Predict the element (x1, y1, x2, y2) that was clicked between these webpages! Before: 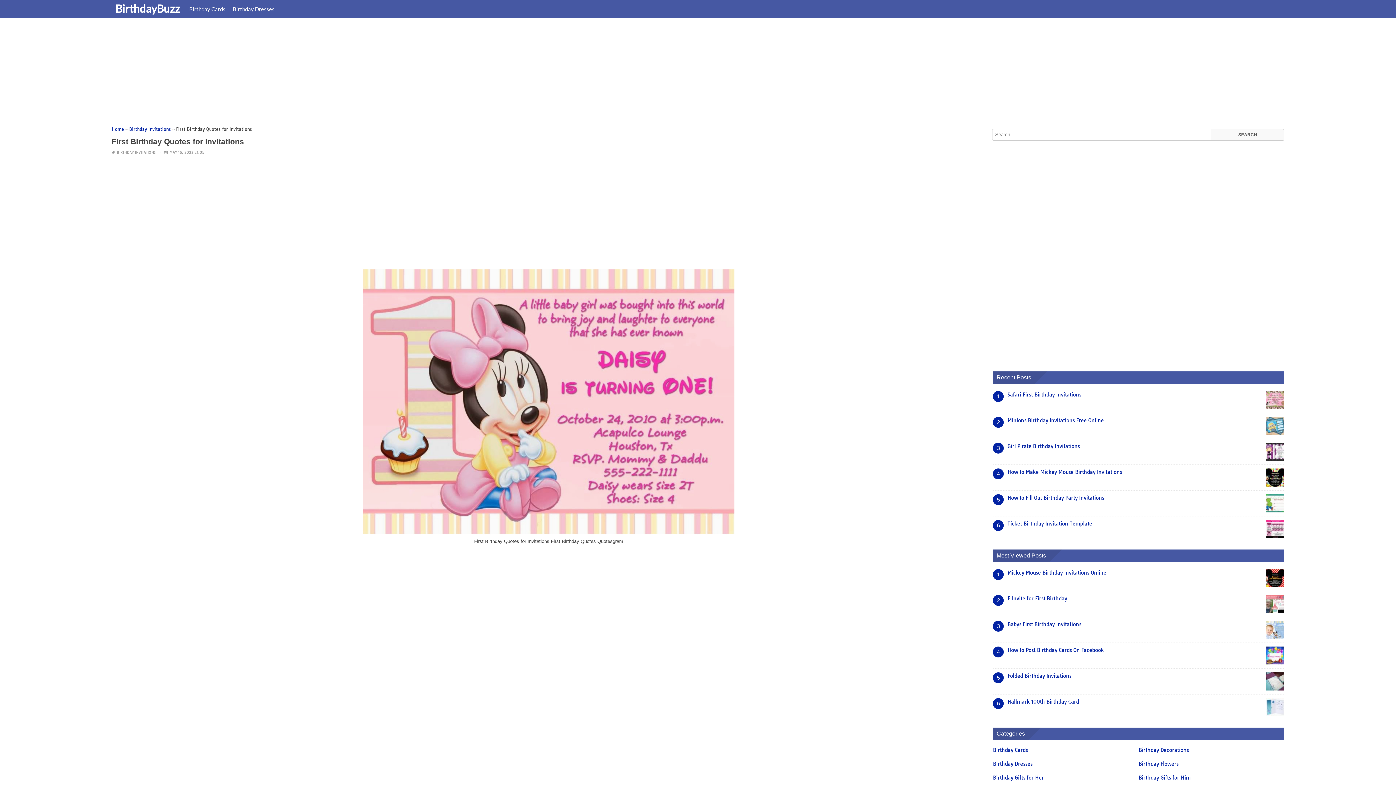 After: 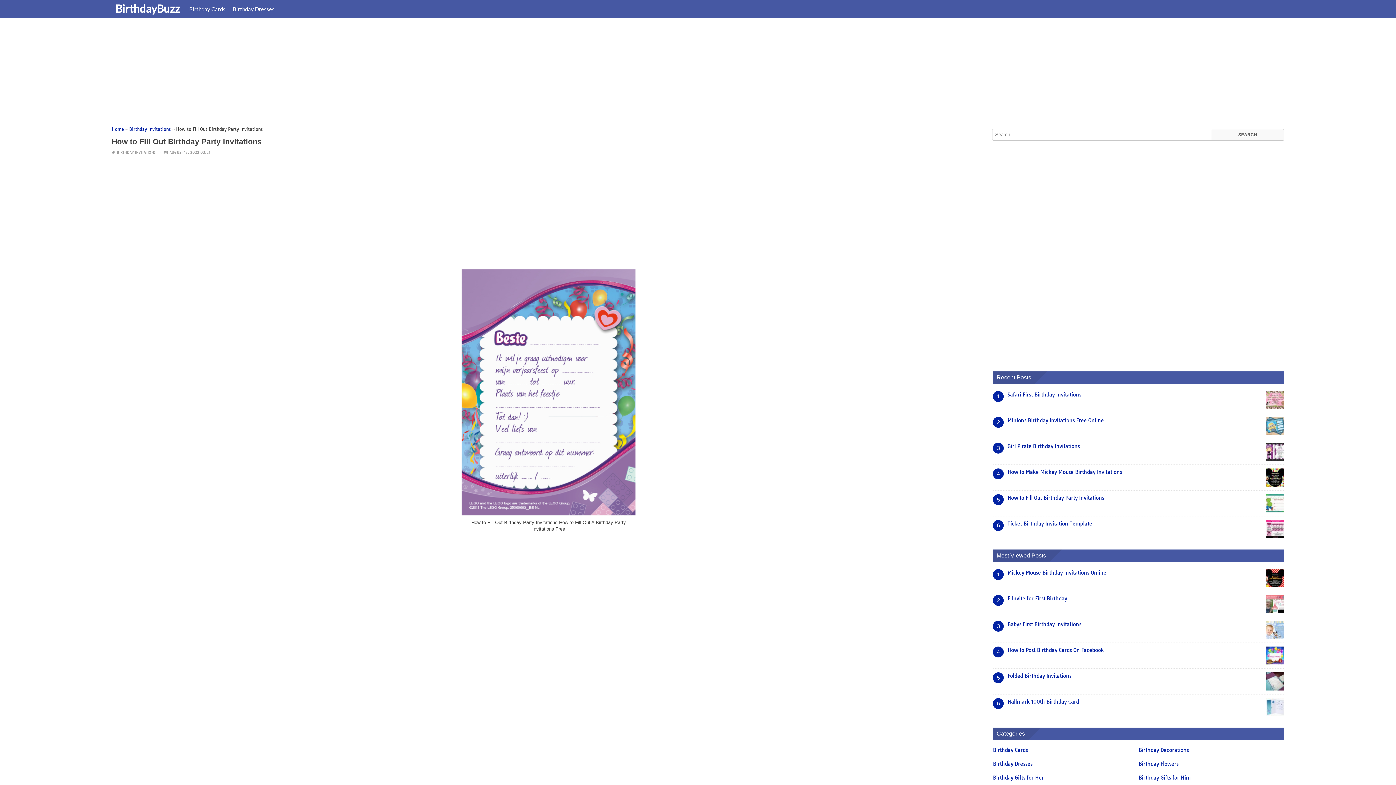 Action: label: How to Fill Out Birthday Party Invitations bbox: (1007, 494, 1104, 501)